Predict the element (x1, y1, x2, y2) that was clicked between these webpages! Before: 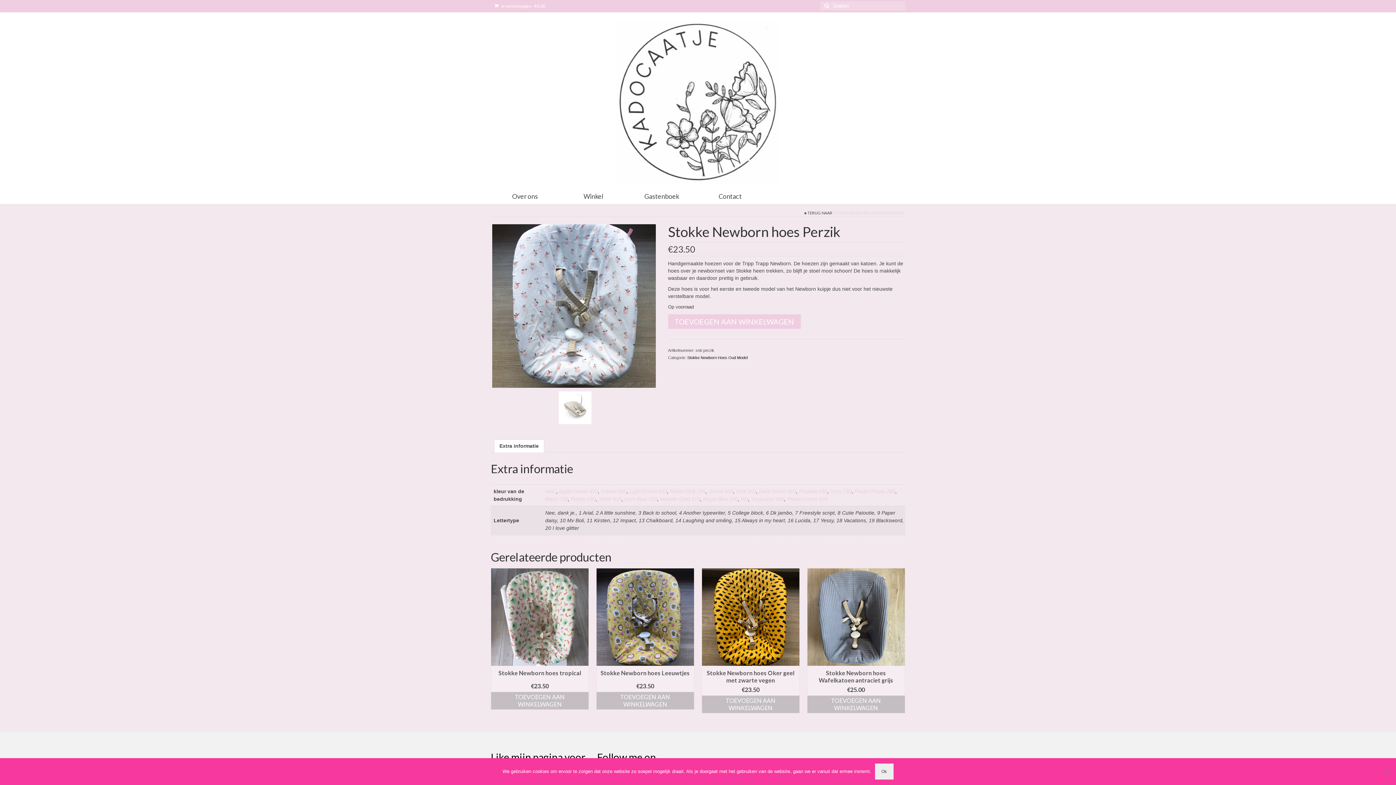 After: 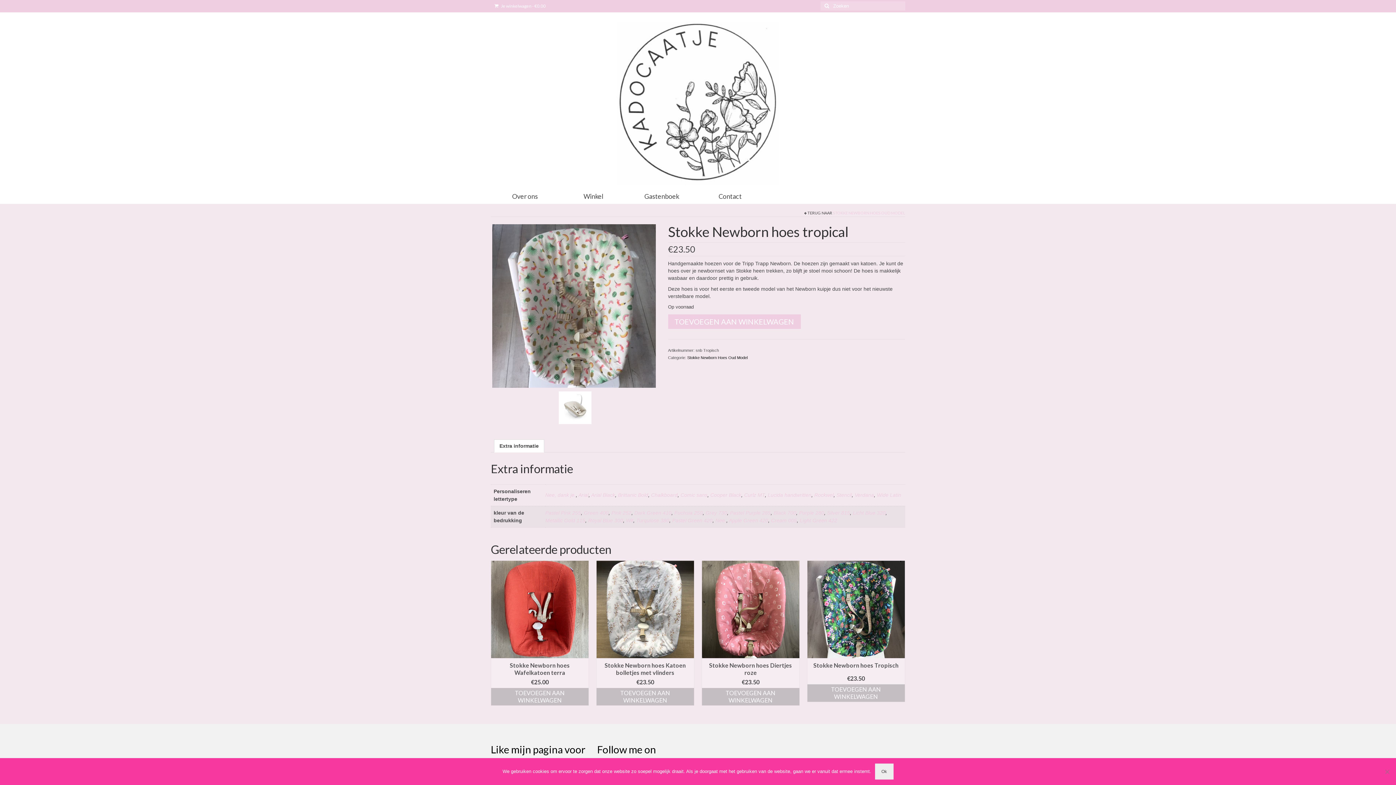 Action: bbox: (491, 666, 588, 680) label: Stokke Newborn hoes tropical